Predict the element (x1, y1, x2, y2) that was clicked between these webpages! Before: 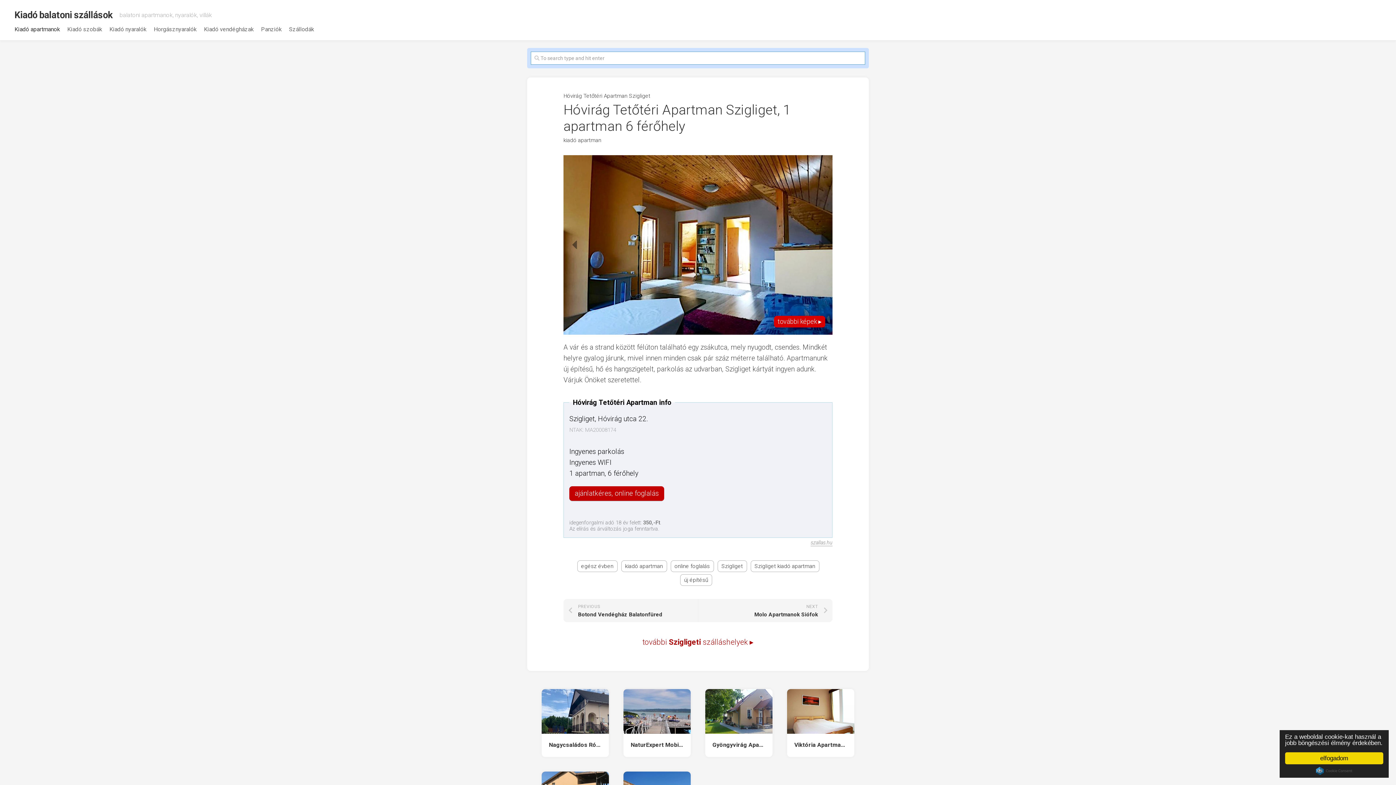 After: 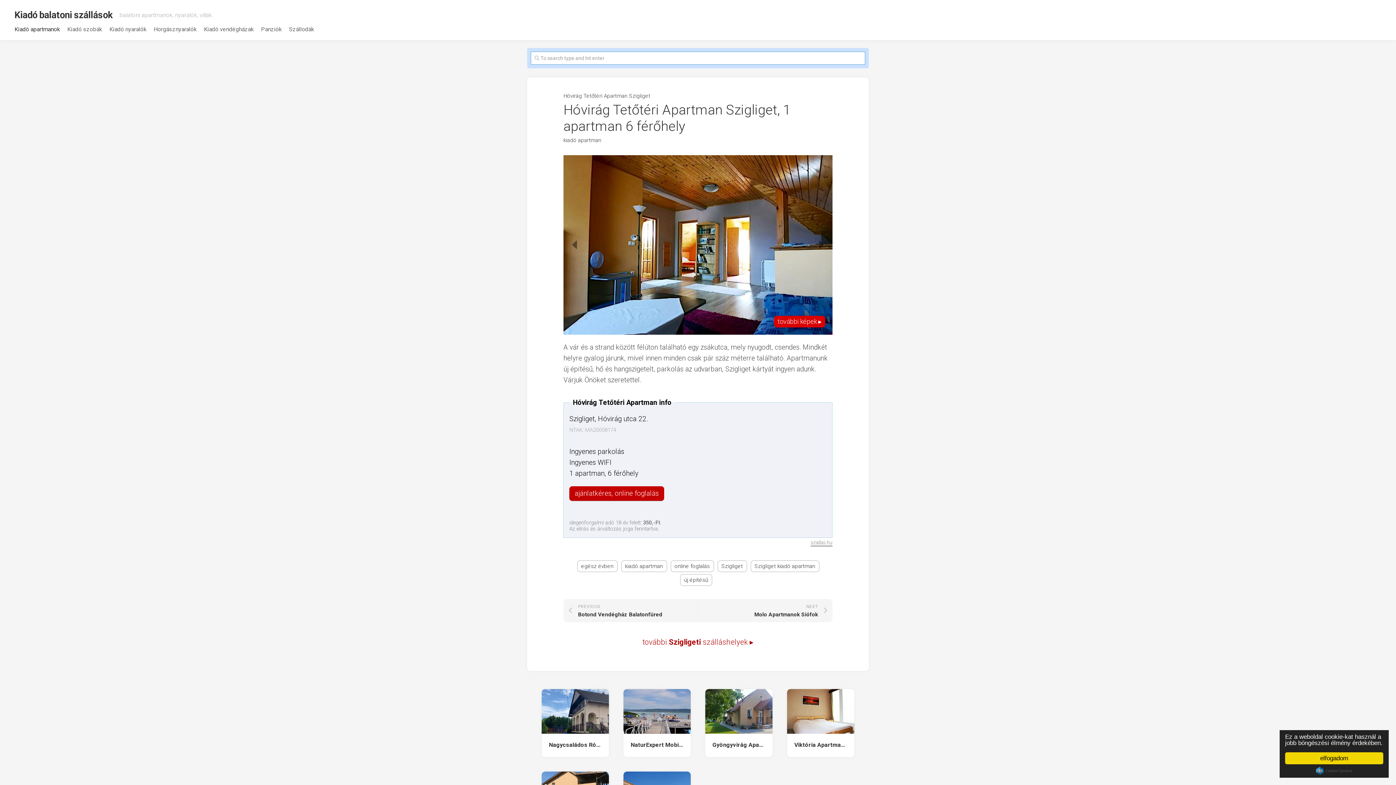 Action: bbox: (810, 539, 832, 546) label: szallas.hu